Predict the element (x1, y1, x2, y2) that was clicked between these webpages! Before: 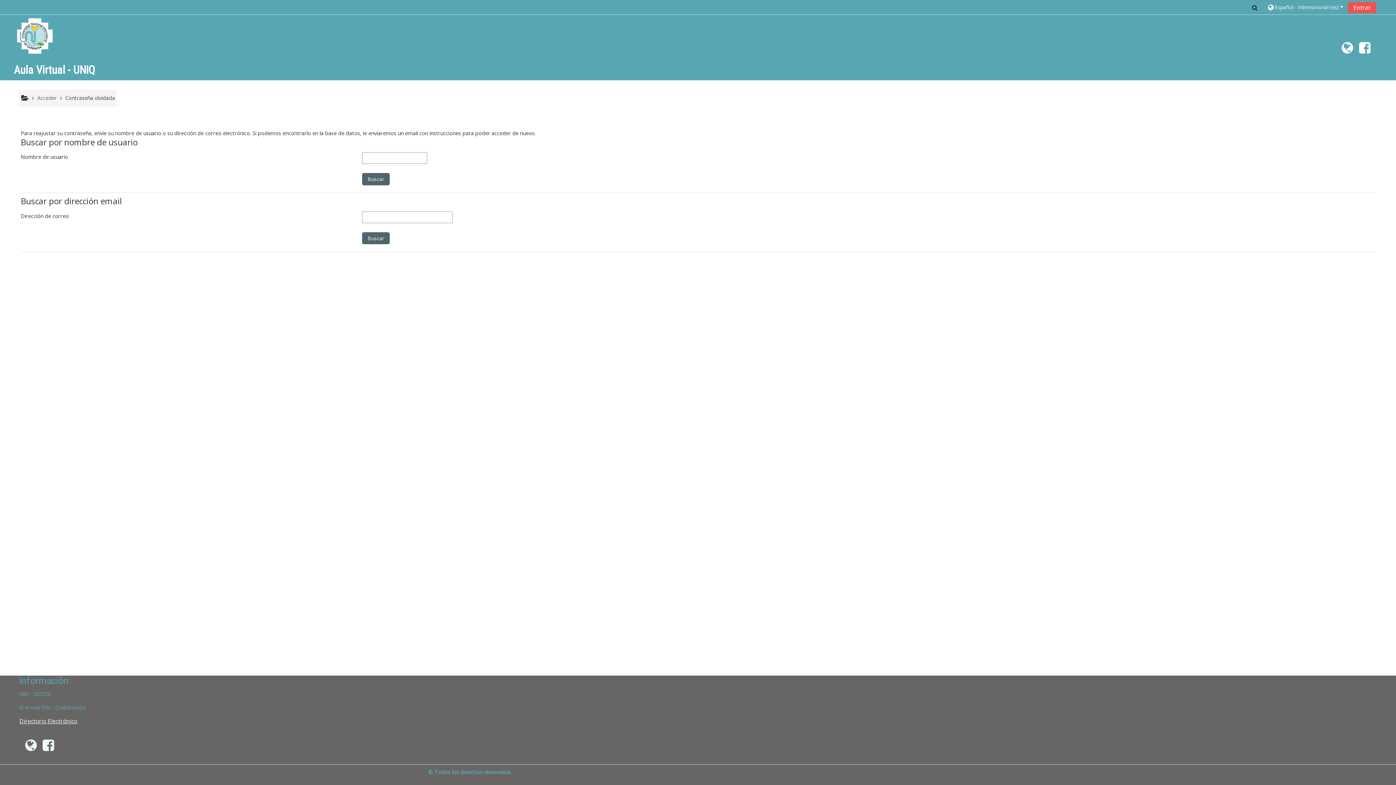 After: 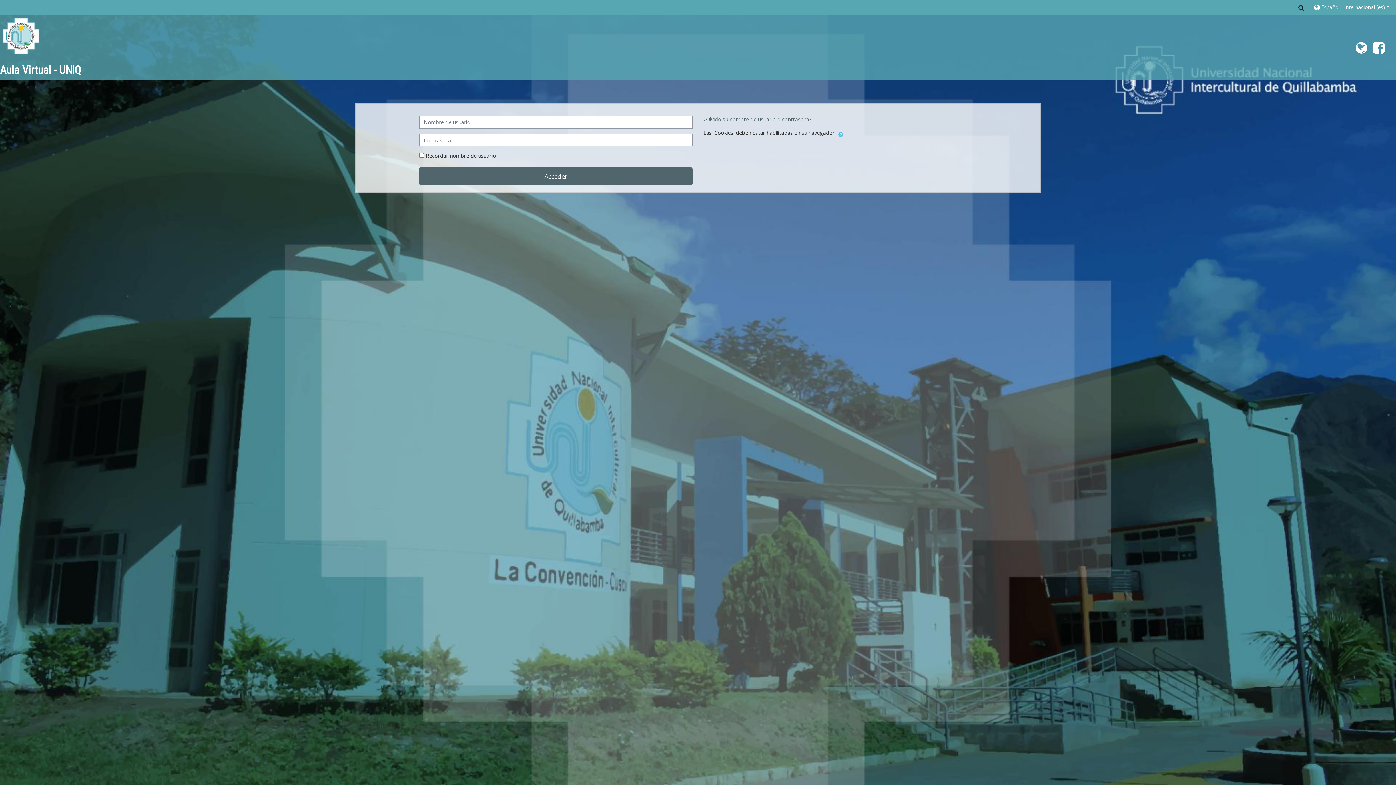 Action: bbox: (1348, 2, 1376, 13) label: Entrar